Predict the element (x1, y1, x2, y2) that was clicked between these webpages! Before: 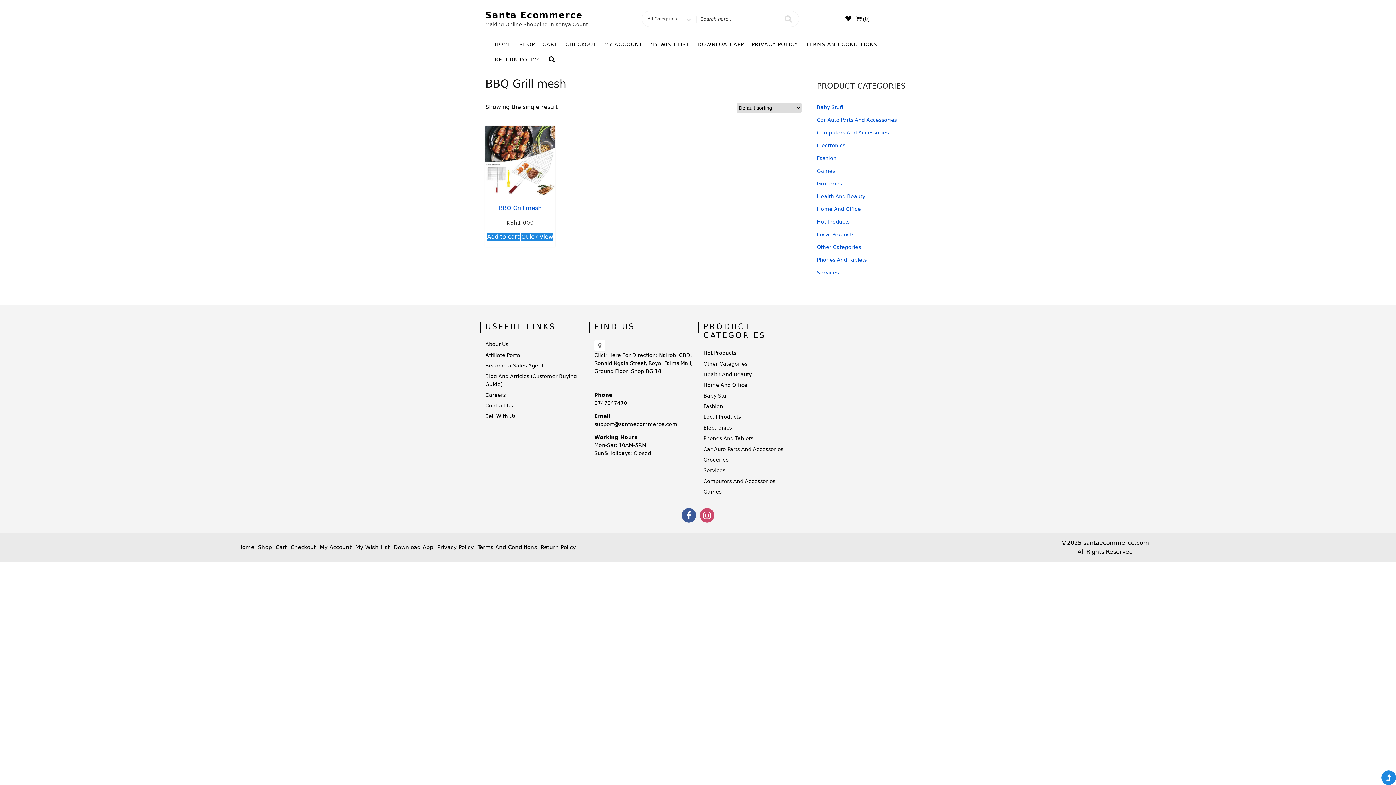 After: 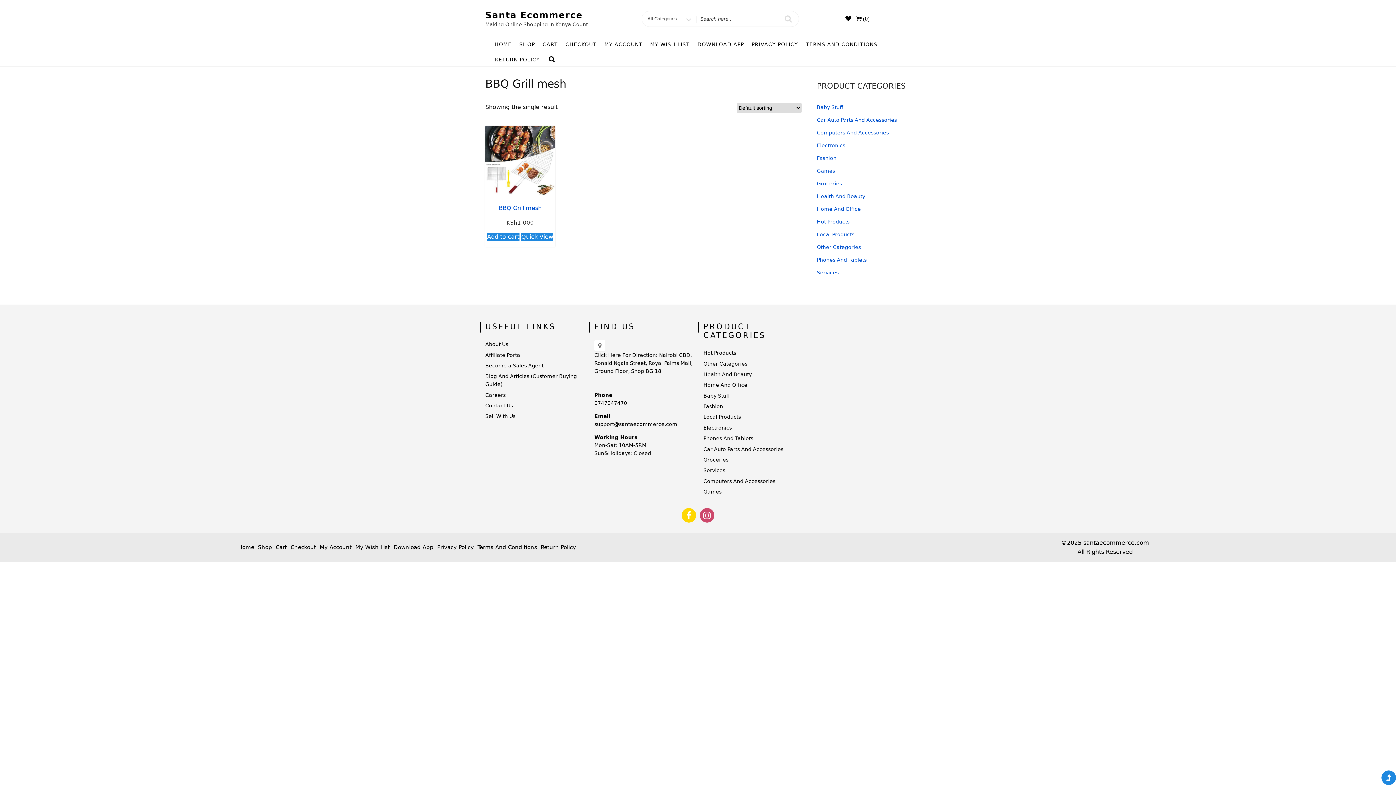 Action: bbox: (681, 508, 696, 523)